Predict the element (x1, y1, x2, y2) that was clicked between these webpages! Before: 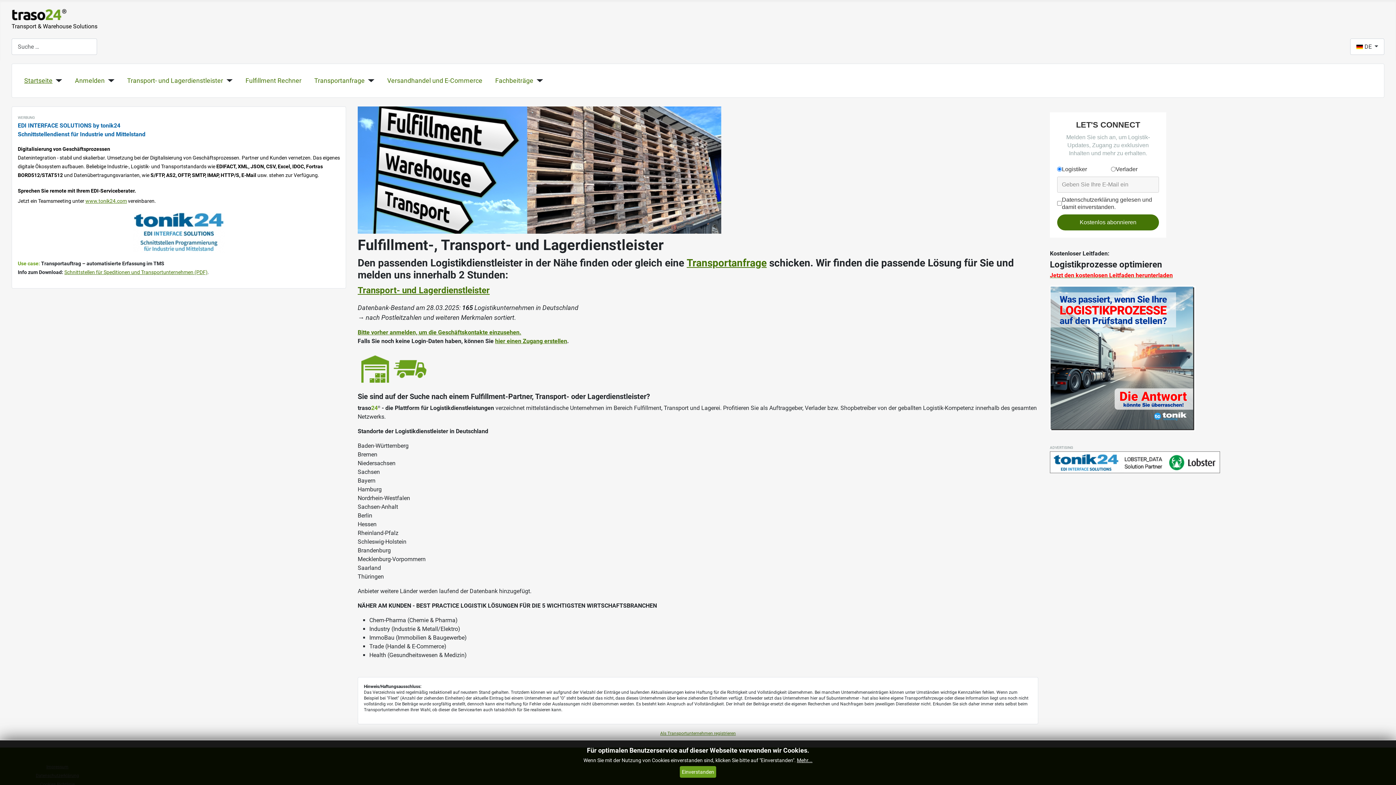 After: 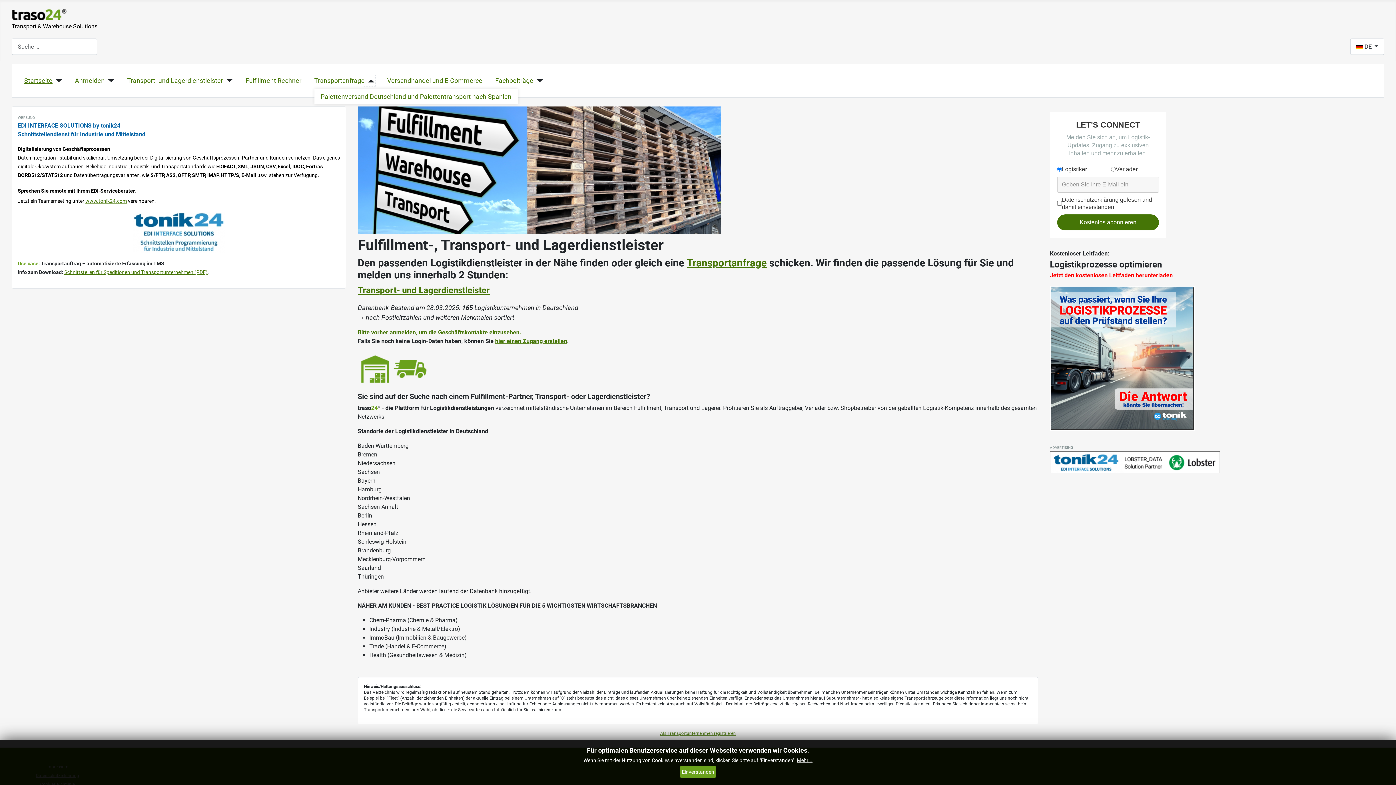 Action: label: Transportanfrage bbox: (364, 75, 374, 85)